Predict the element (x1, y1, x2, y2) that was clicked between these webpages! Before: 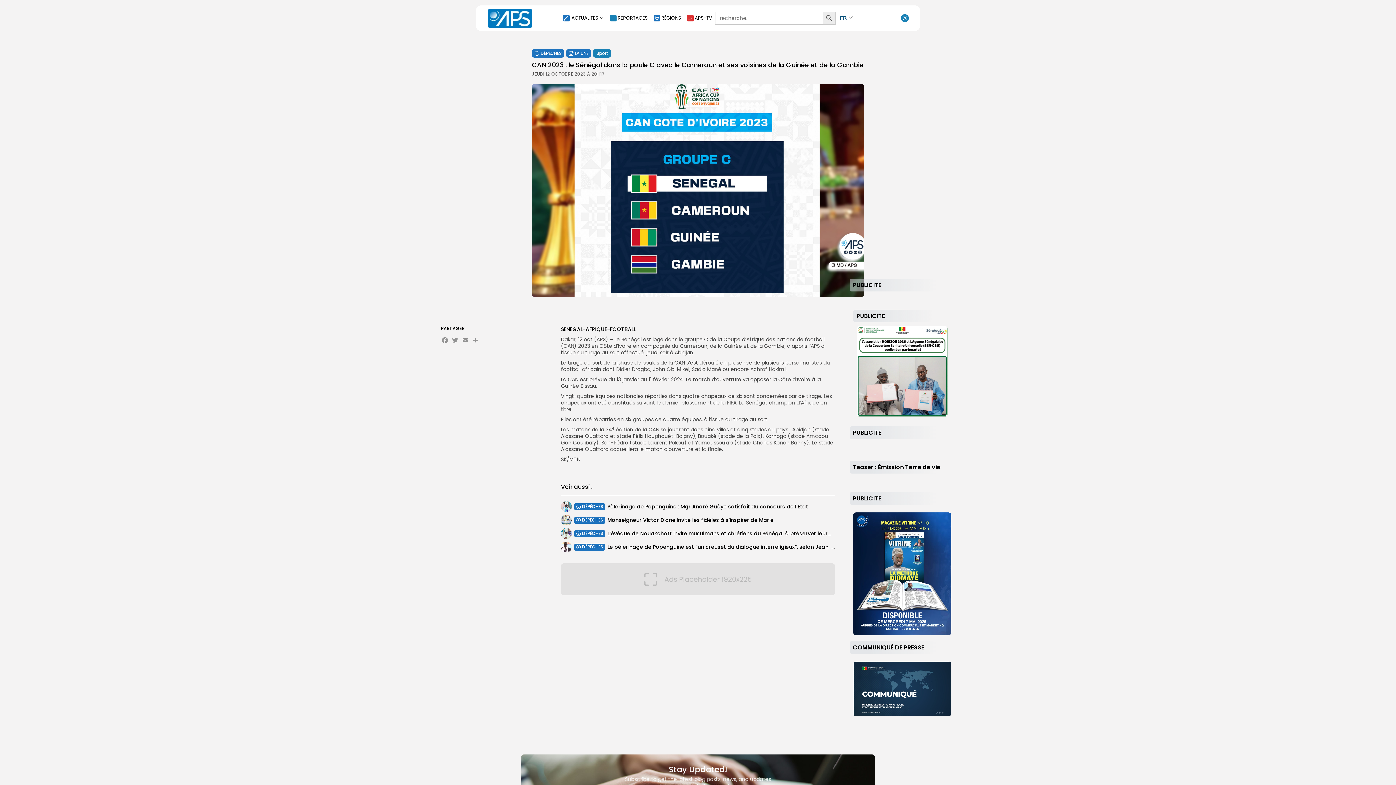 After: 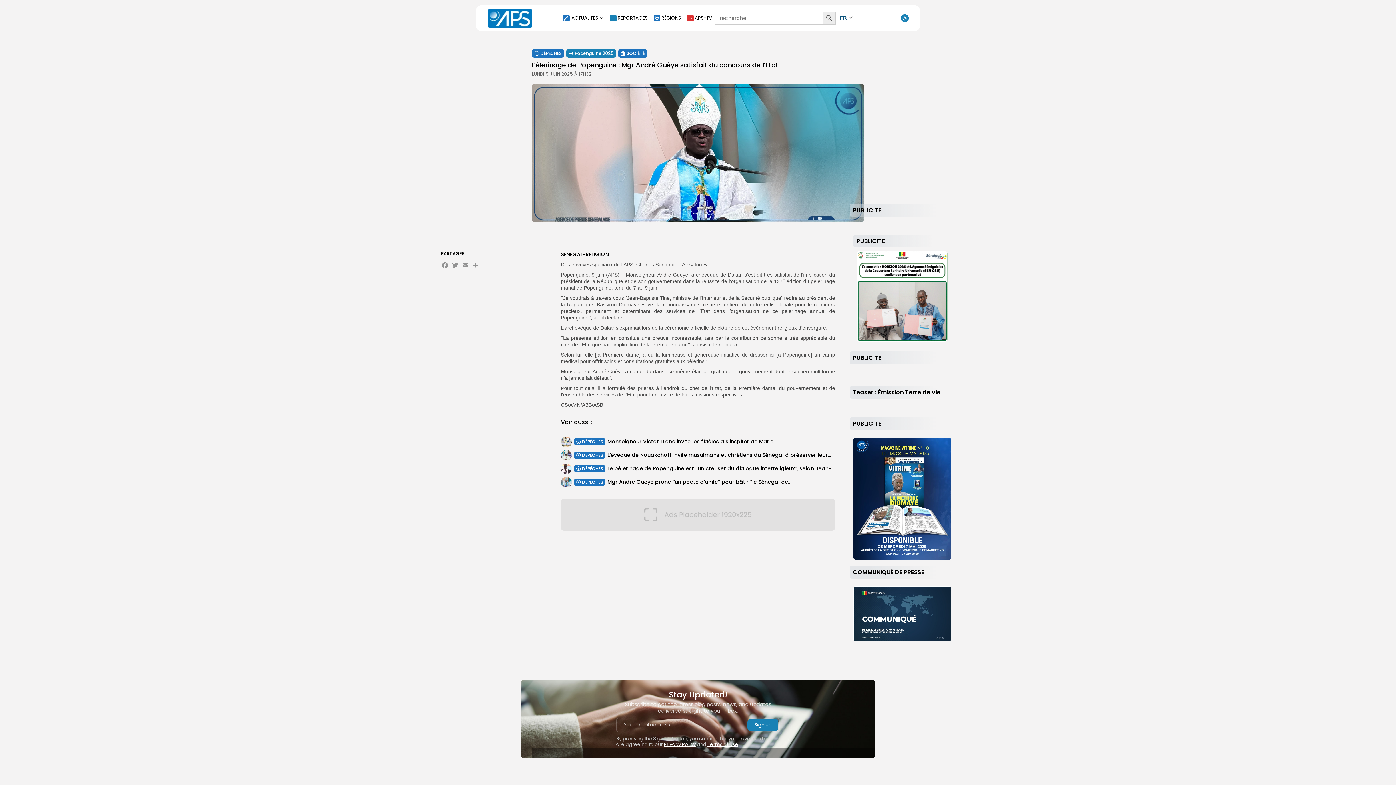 Action: bbox: (561, 501, 572, 512)